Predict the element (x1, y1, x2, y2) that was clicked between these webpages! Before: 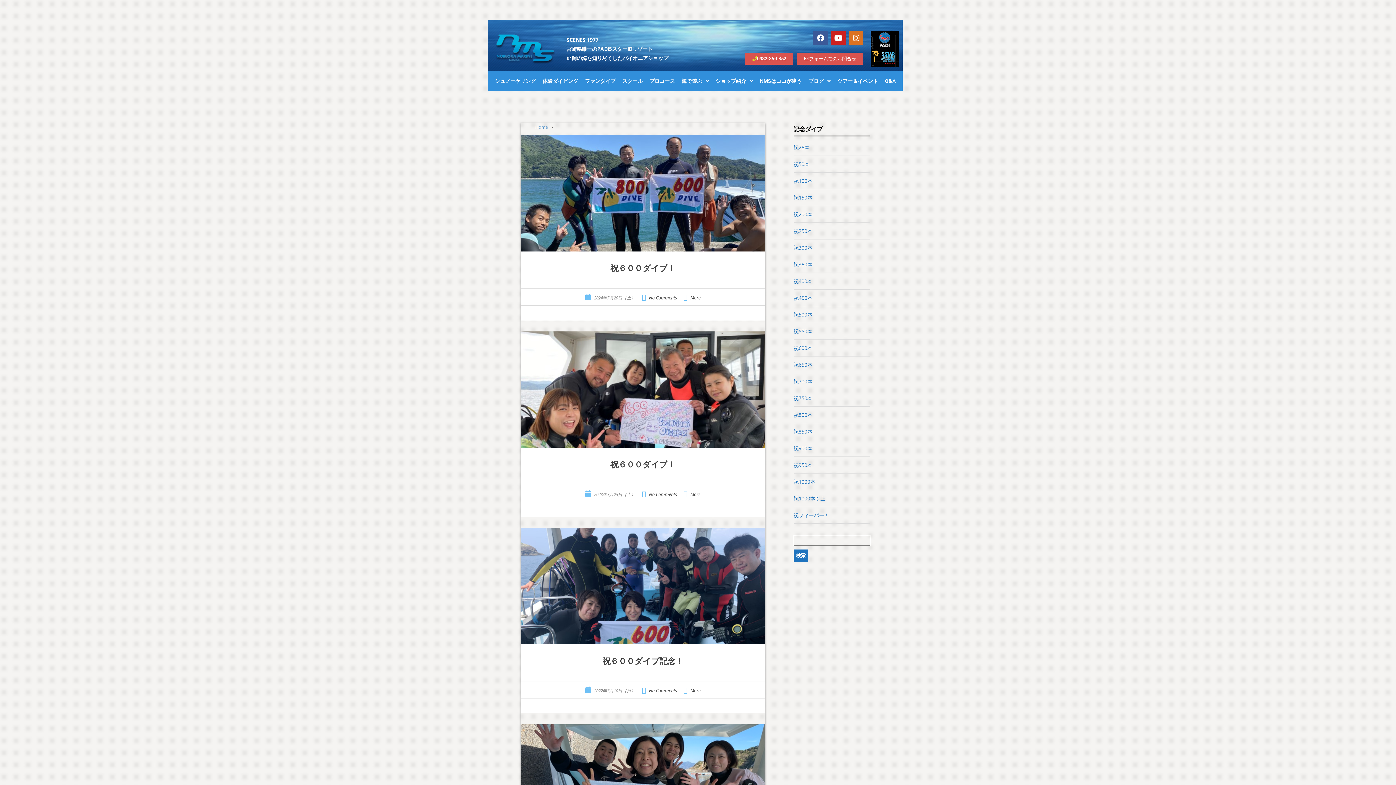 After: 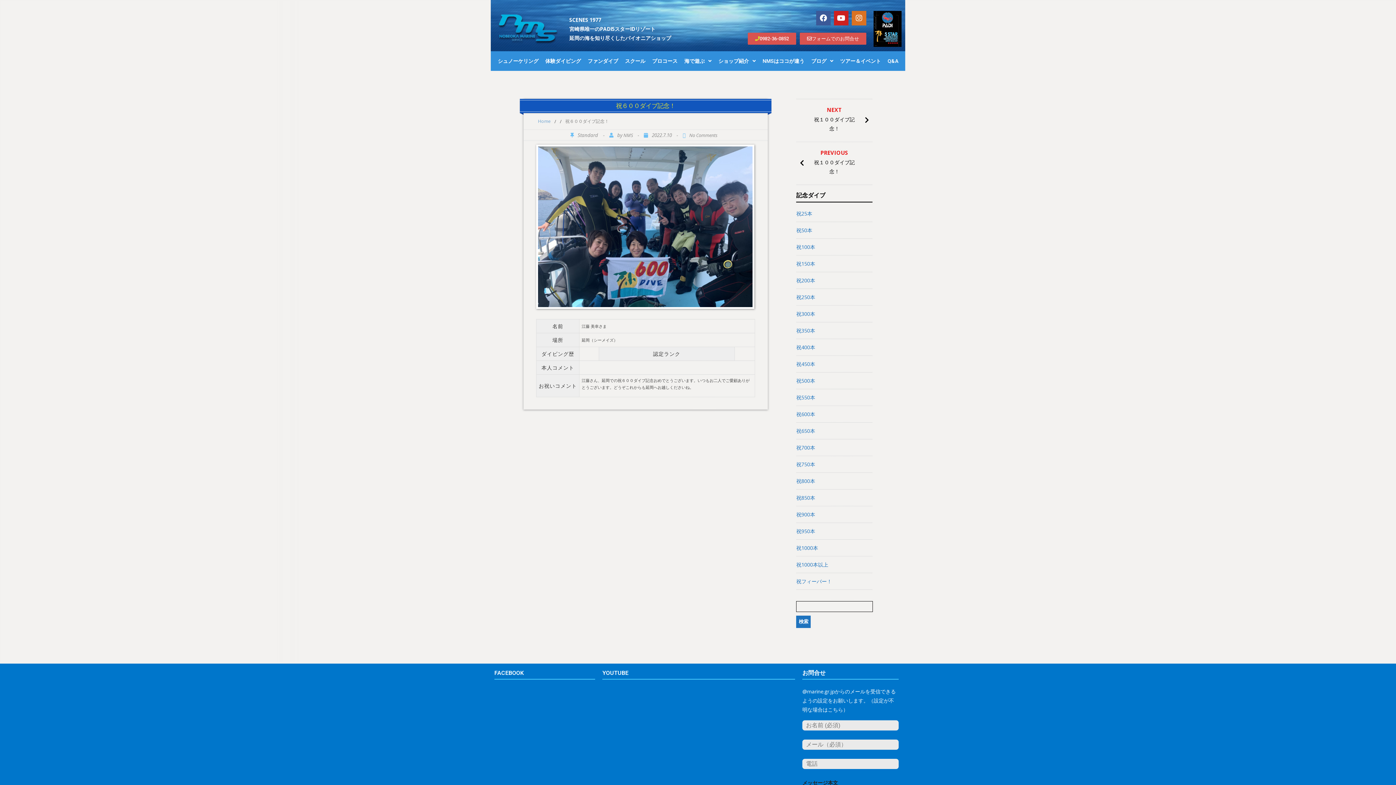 Action: bbox: (649, 687, 677, 694) label: No Comments